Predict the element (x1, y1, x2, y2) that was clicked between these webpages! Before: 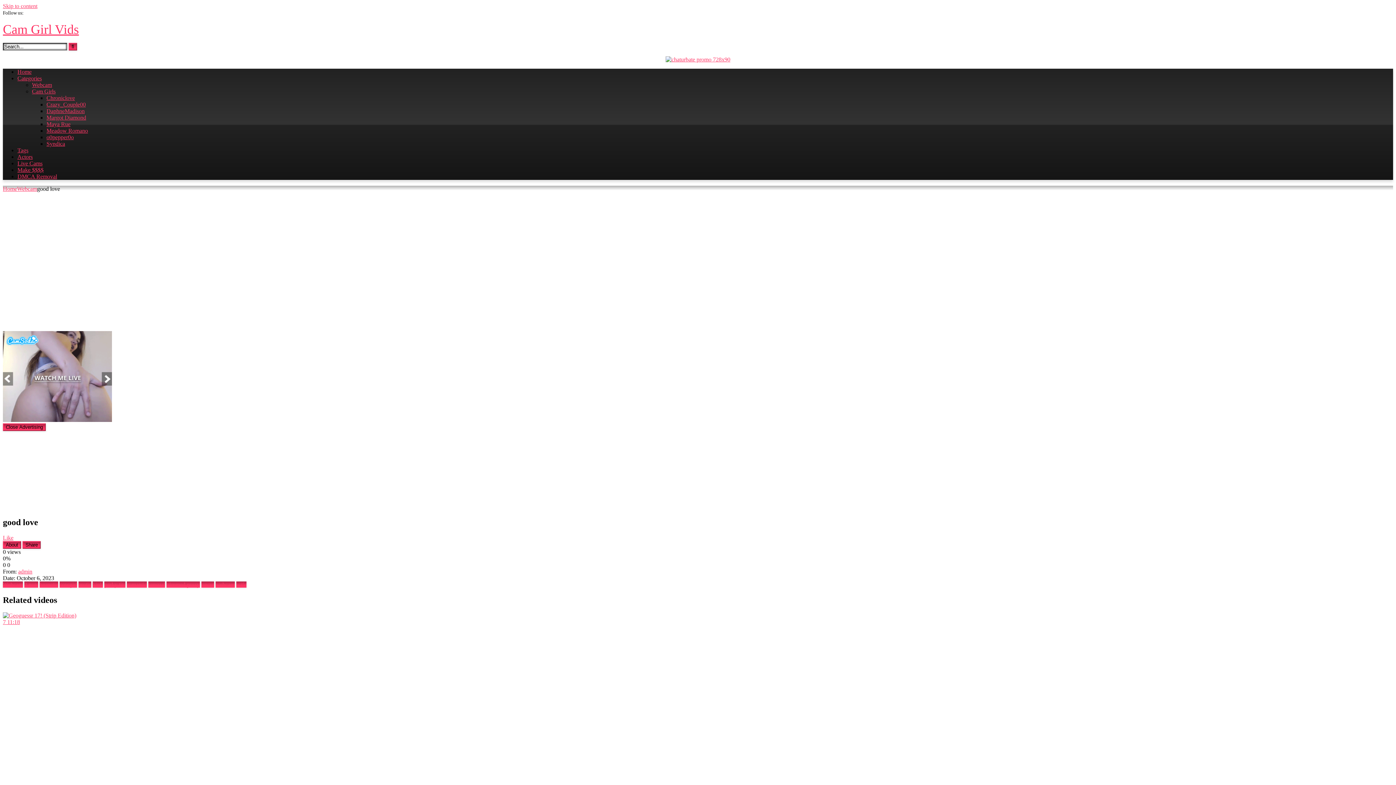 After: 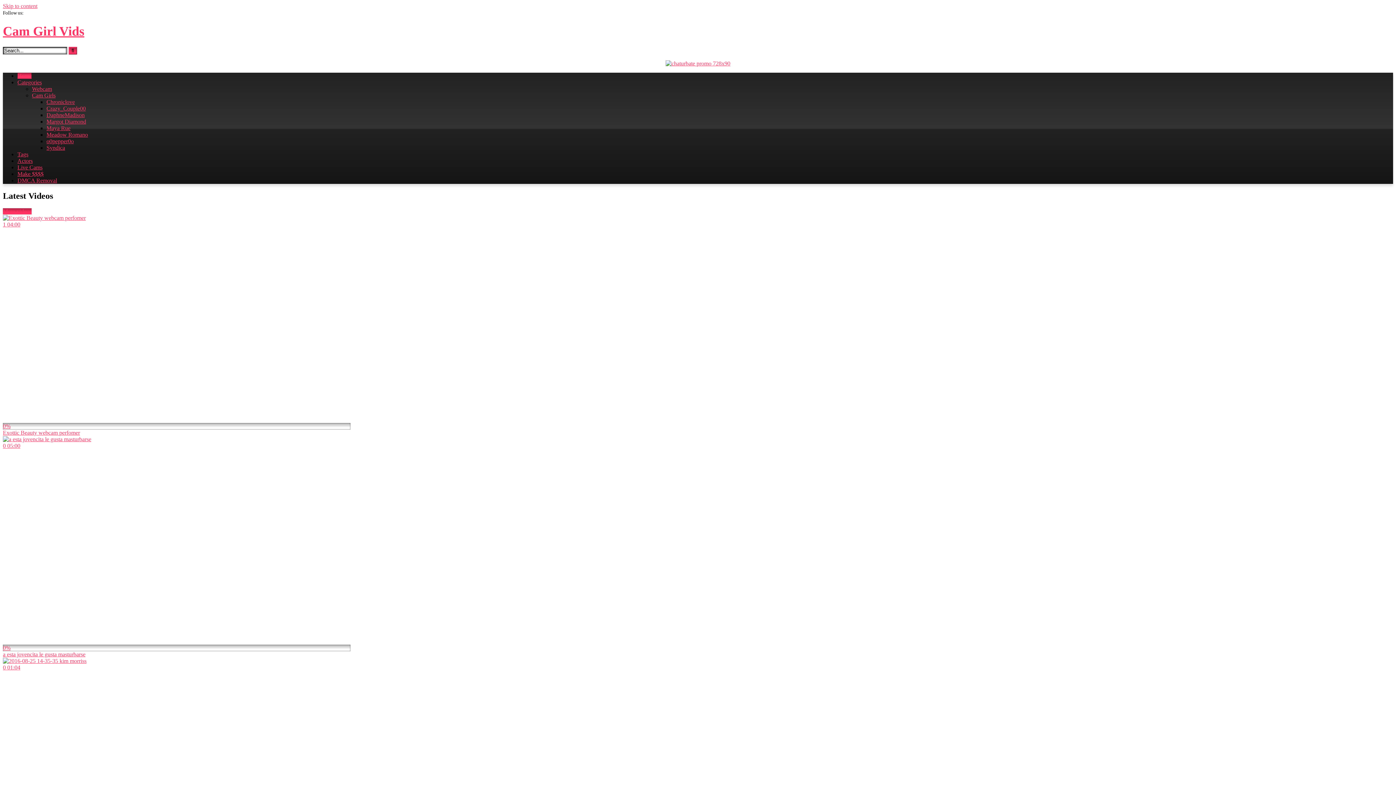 Action: label: Cam Girl Vids bbox: (2, 22, 78, 36)